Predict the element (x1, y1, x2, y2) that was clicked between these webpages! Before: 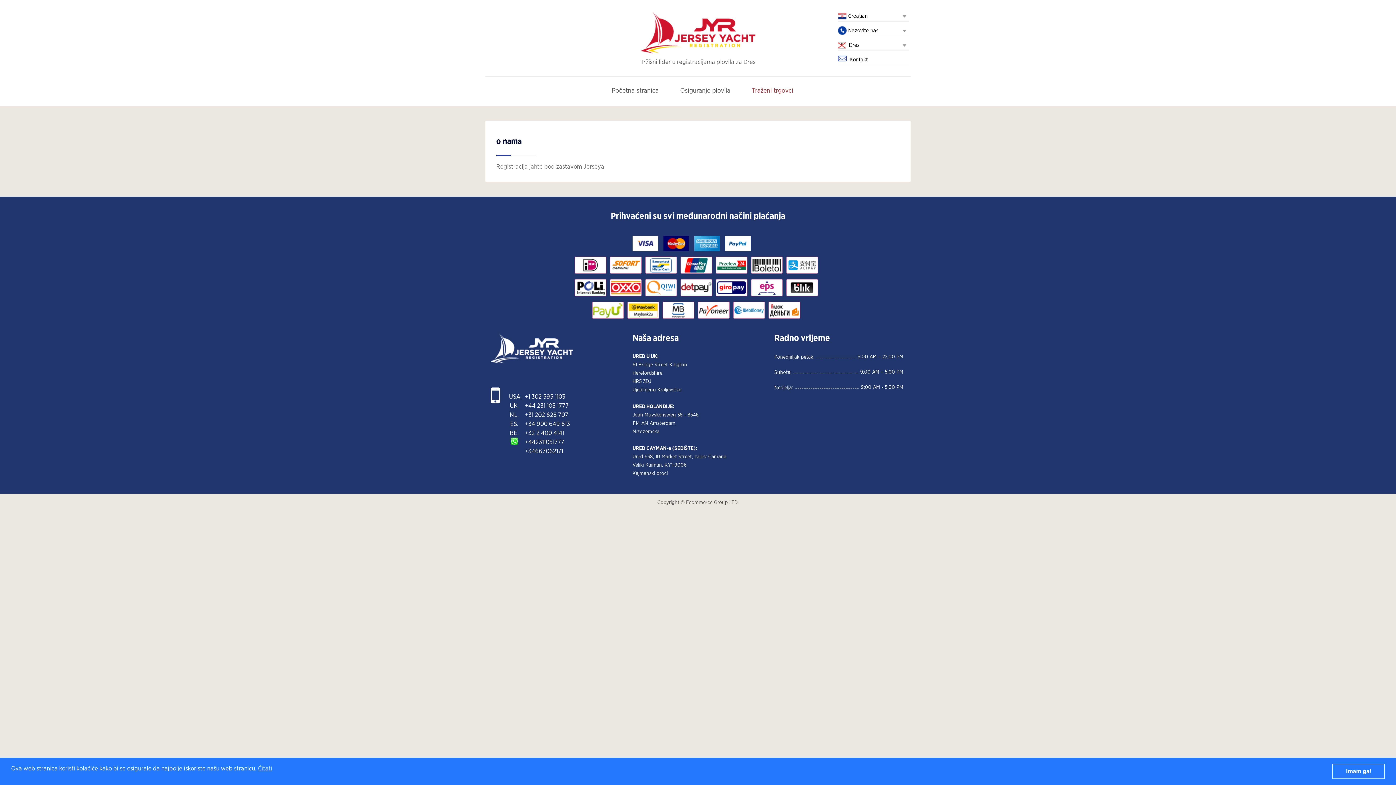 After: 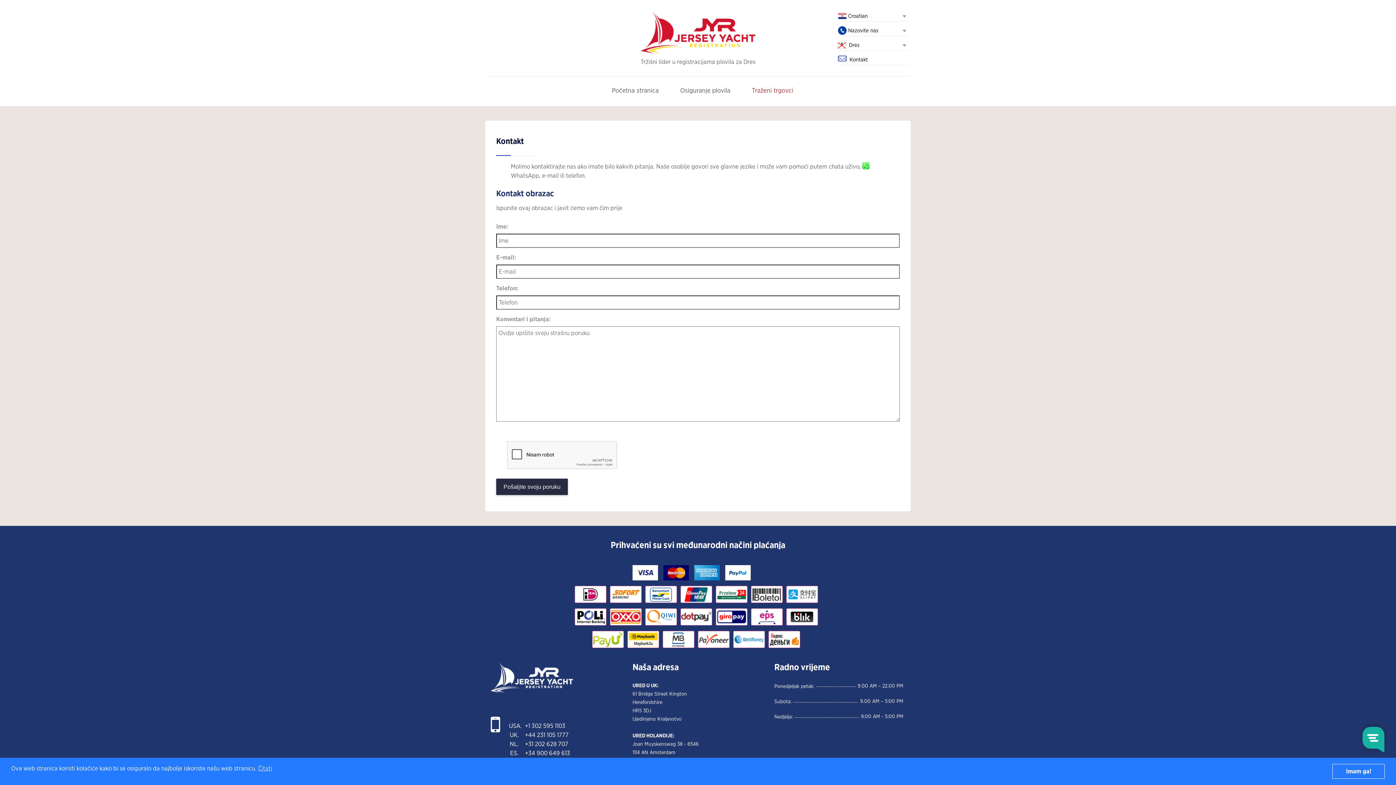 Action: label: Kontakt bbox: (849, 57, 868, 62)